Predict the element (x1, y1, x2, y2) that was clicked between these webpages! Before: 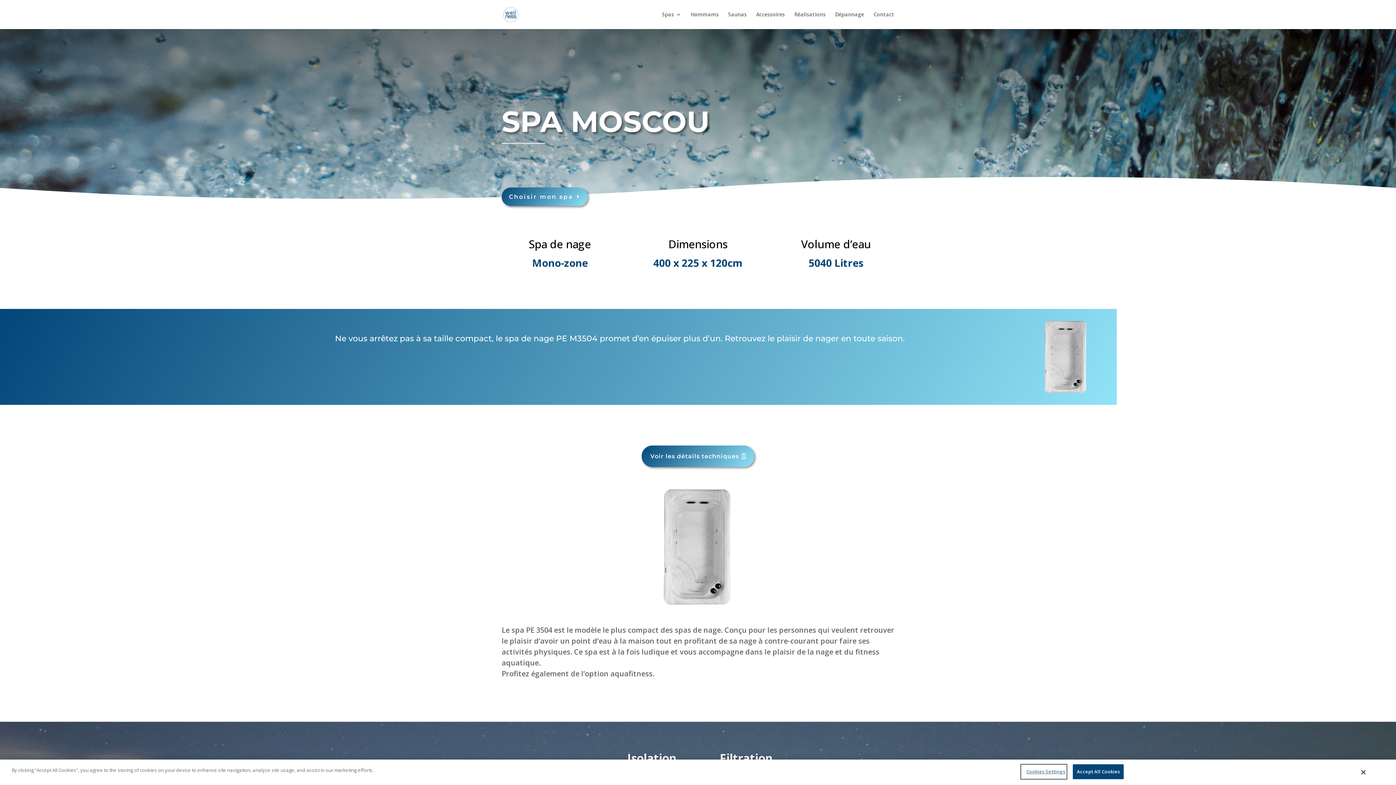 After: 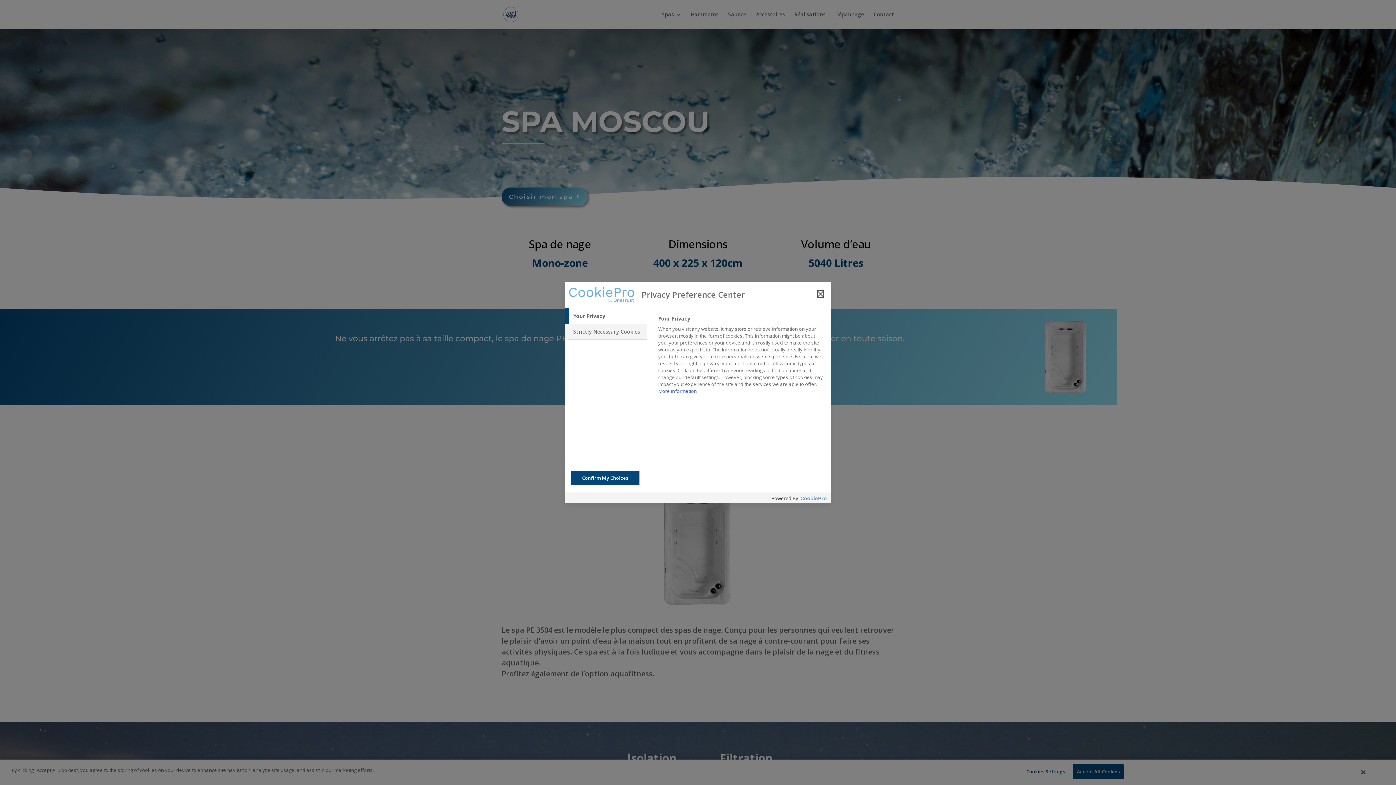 Action: label: Cookies Settings bbox: (1021, 765, 1066, 779)